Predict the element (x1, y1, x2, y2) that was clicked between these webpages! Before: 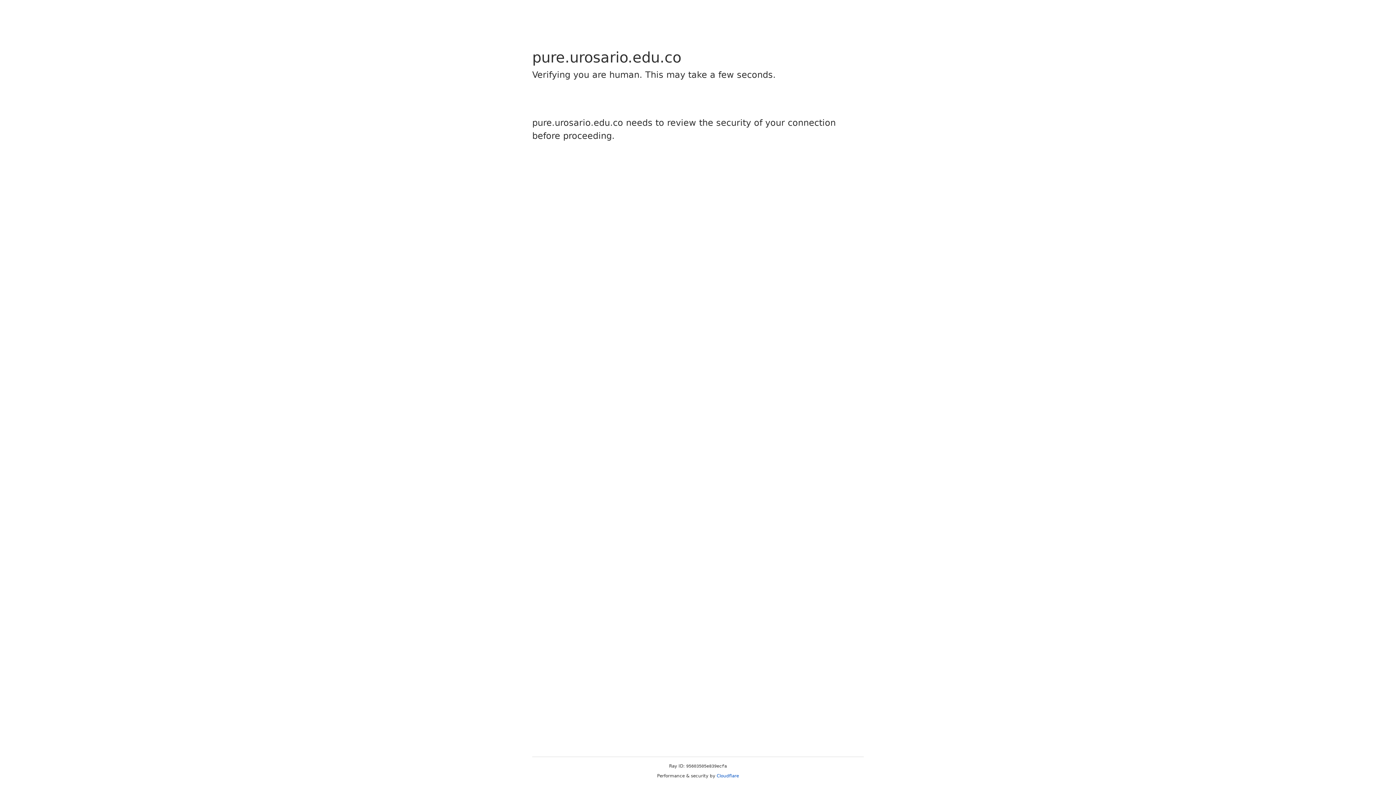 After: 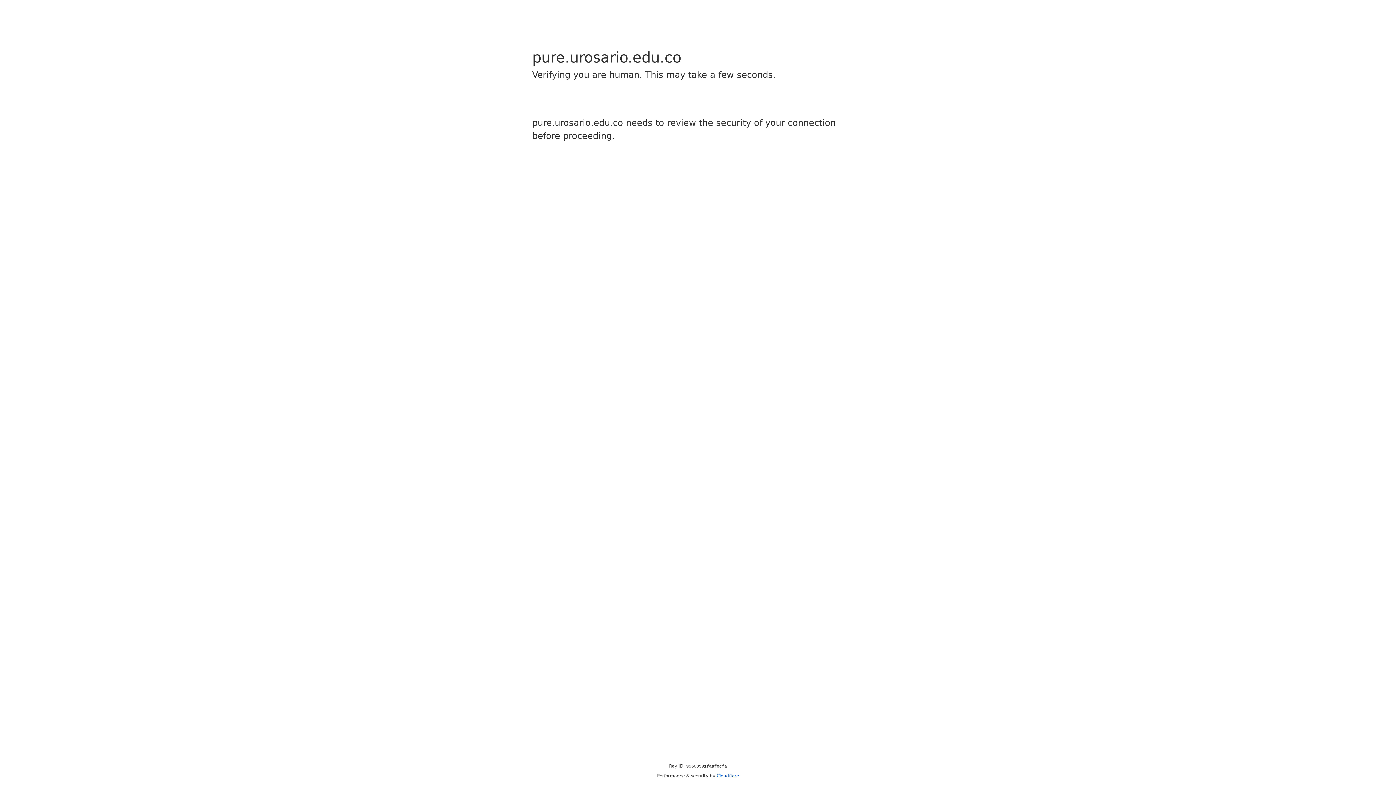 Action: bbox: (716, 773, 739, 778) label: Cloudflare